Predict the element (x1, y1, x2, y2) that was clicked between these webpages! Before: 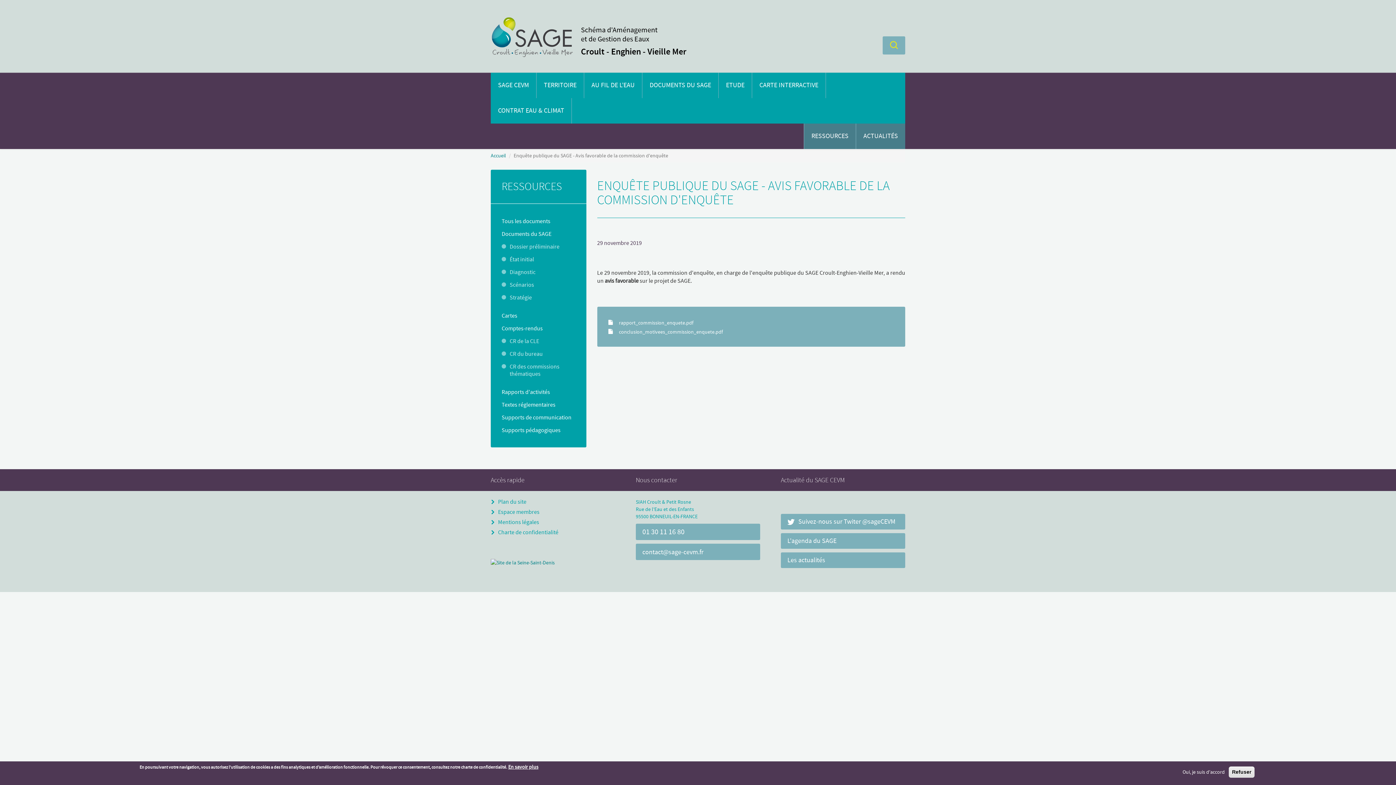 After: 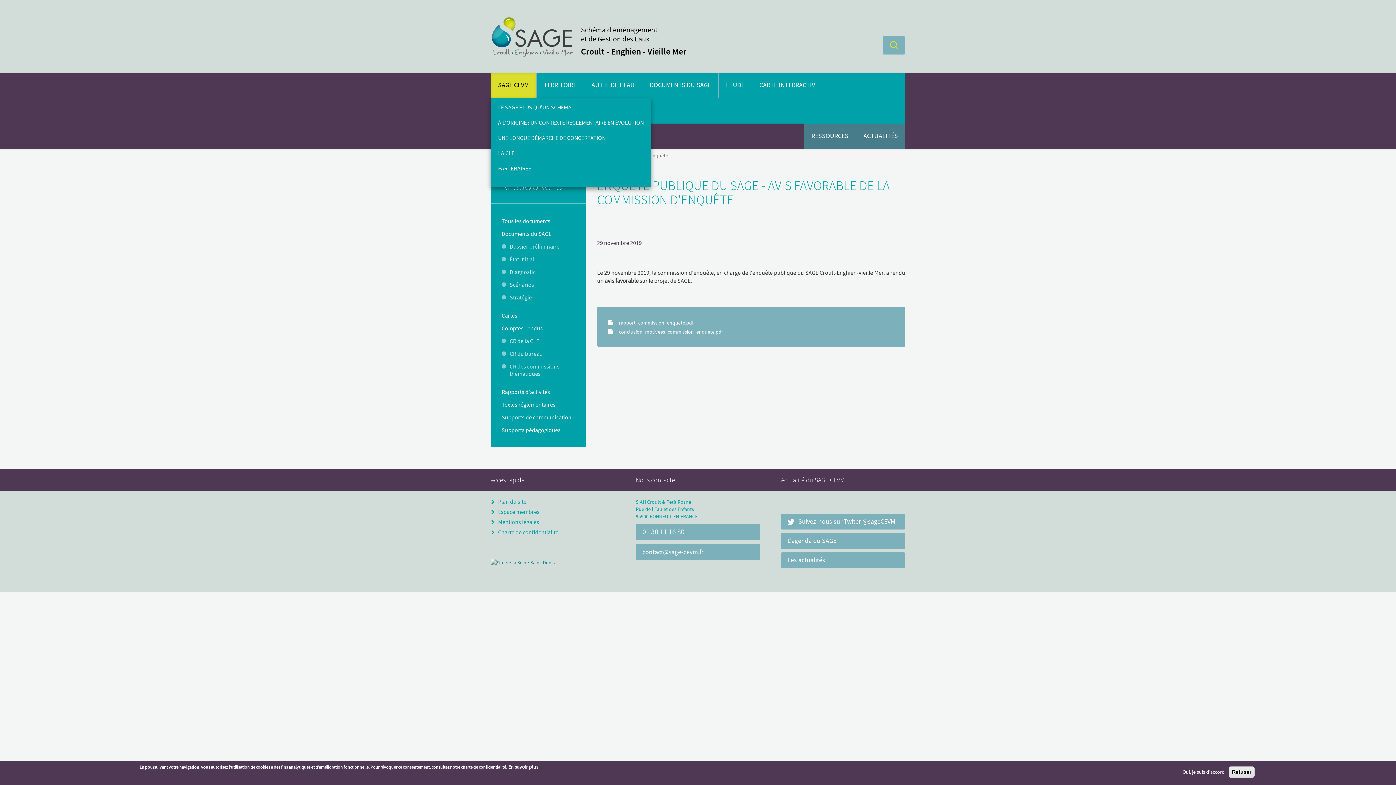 Action: label: SAGE CEVM bbox: (490, 72, 536, 98)